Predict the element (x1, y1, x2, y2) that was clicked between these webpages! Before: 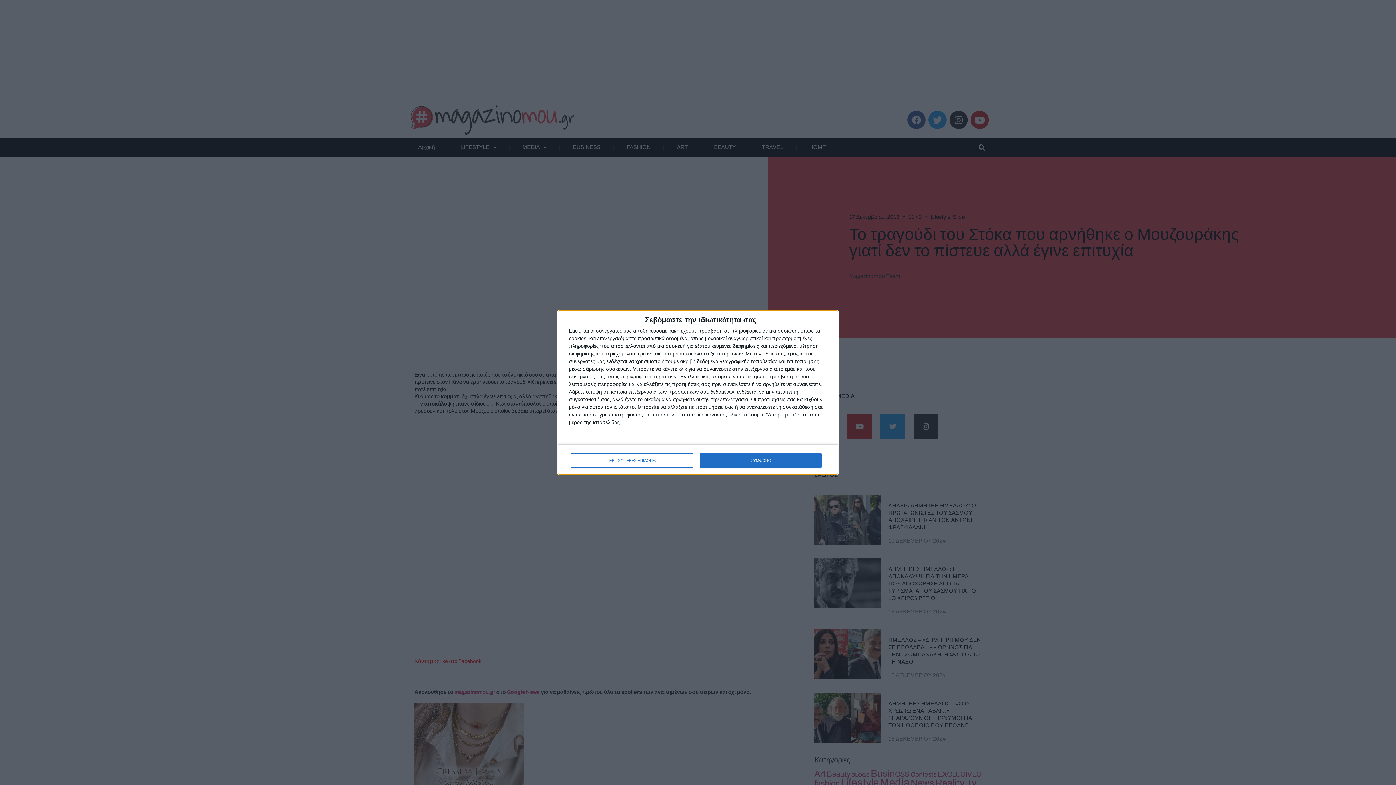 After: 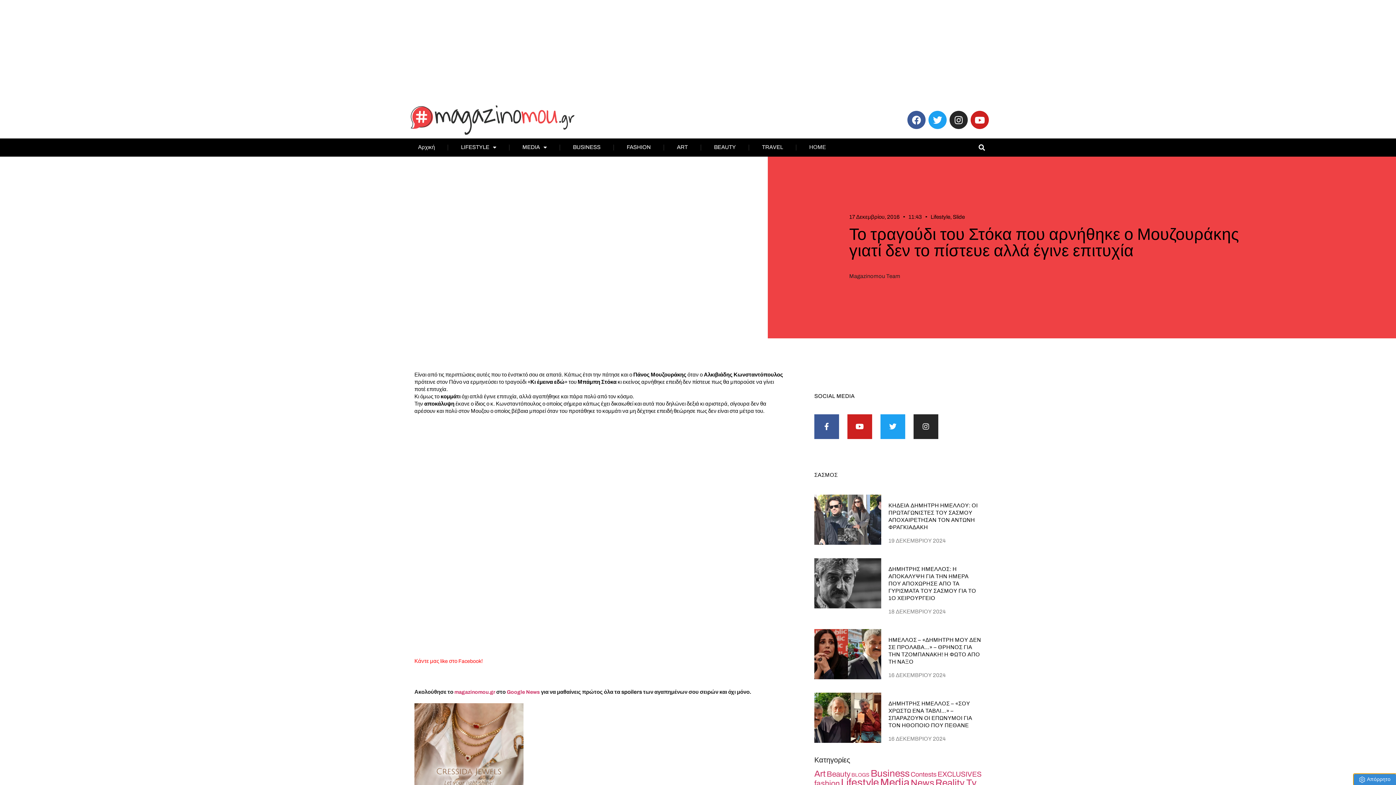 Action: bbox: (700, 453, 821, 468) label: ΣΥΜΦΩΝΩ